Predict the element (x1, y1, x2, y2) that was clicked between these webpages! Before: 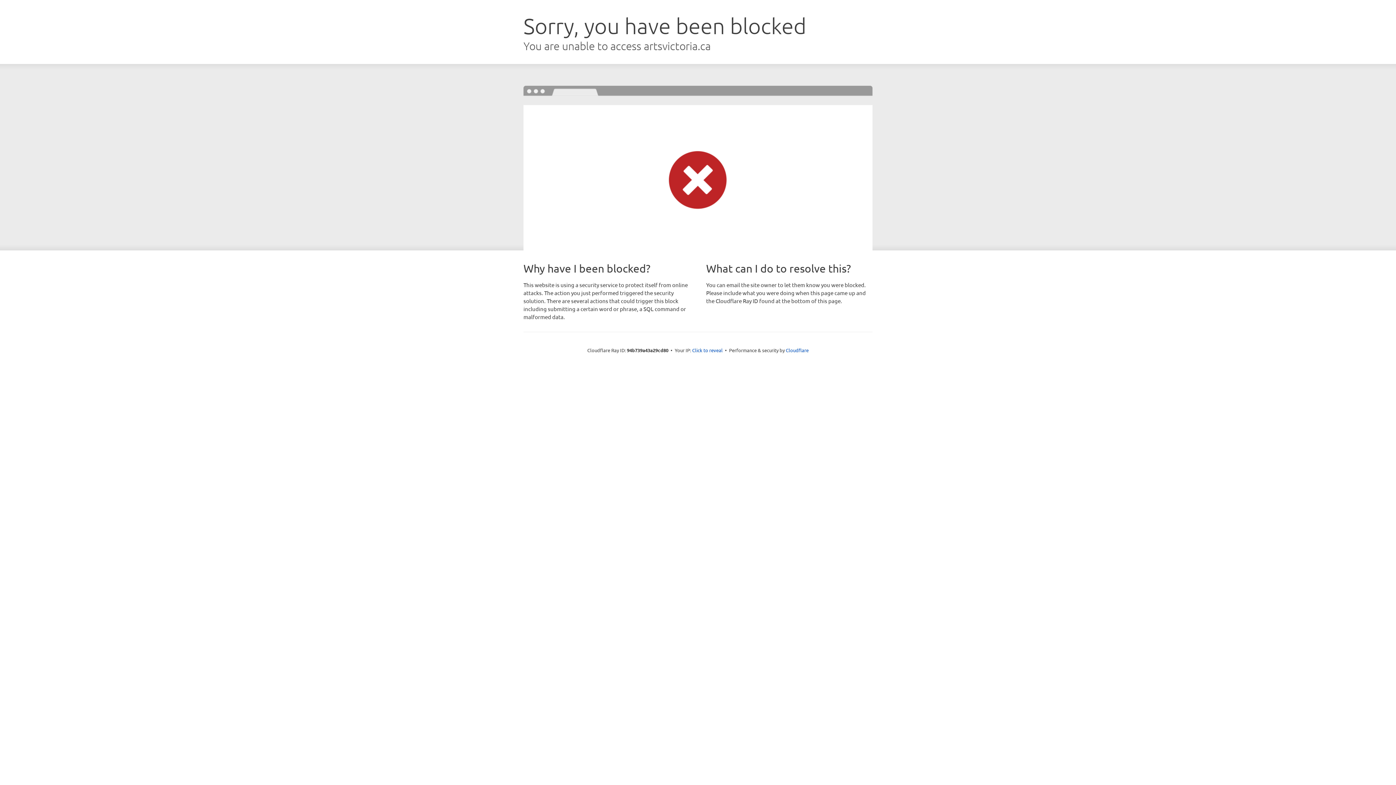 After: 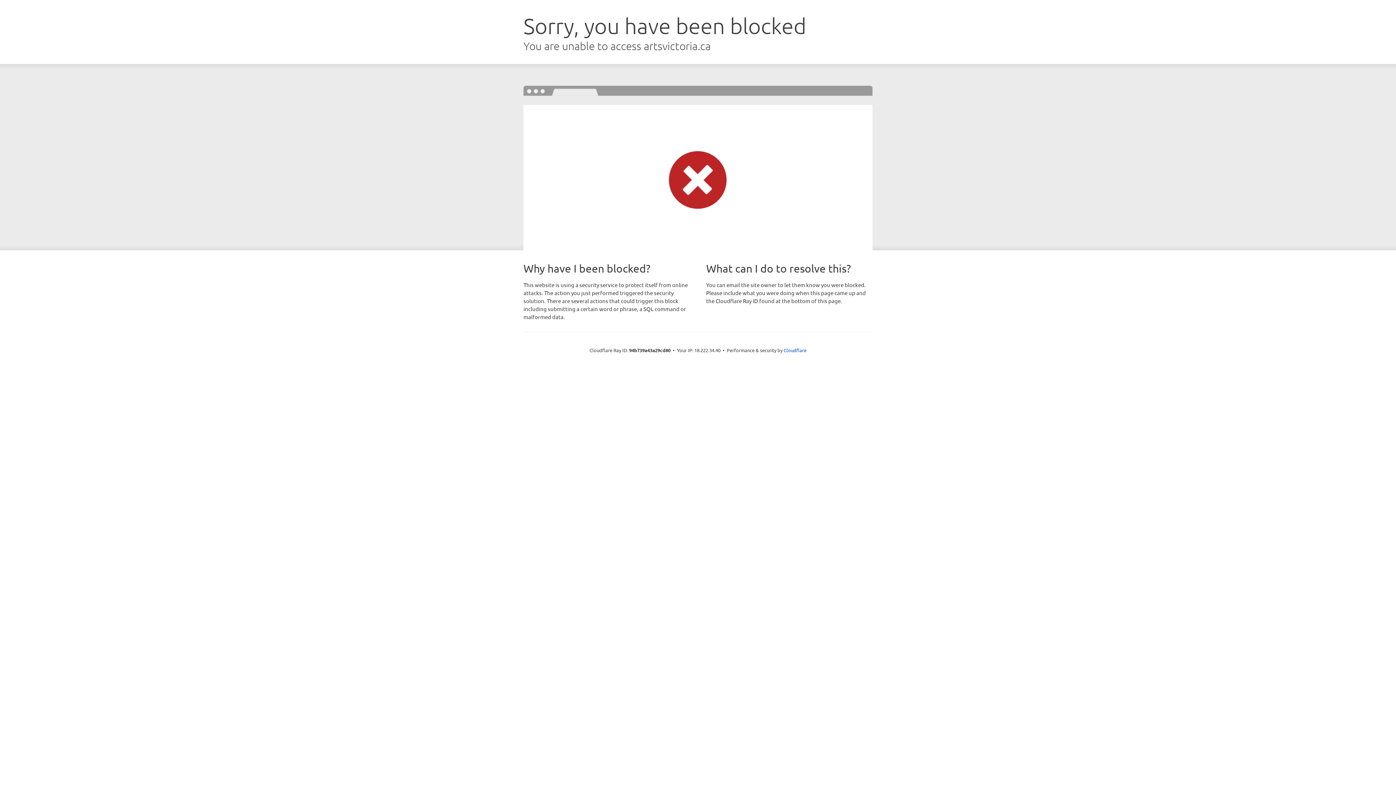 Action: bbox: (692, 346, 722, 353) label: Click to reveal